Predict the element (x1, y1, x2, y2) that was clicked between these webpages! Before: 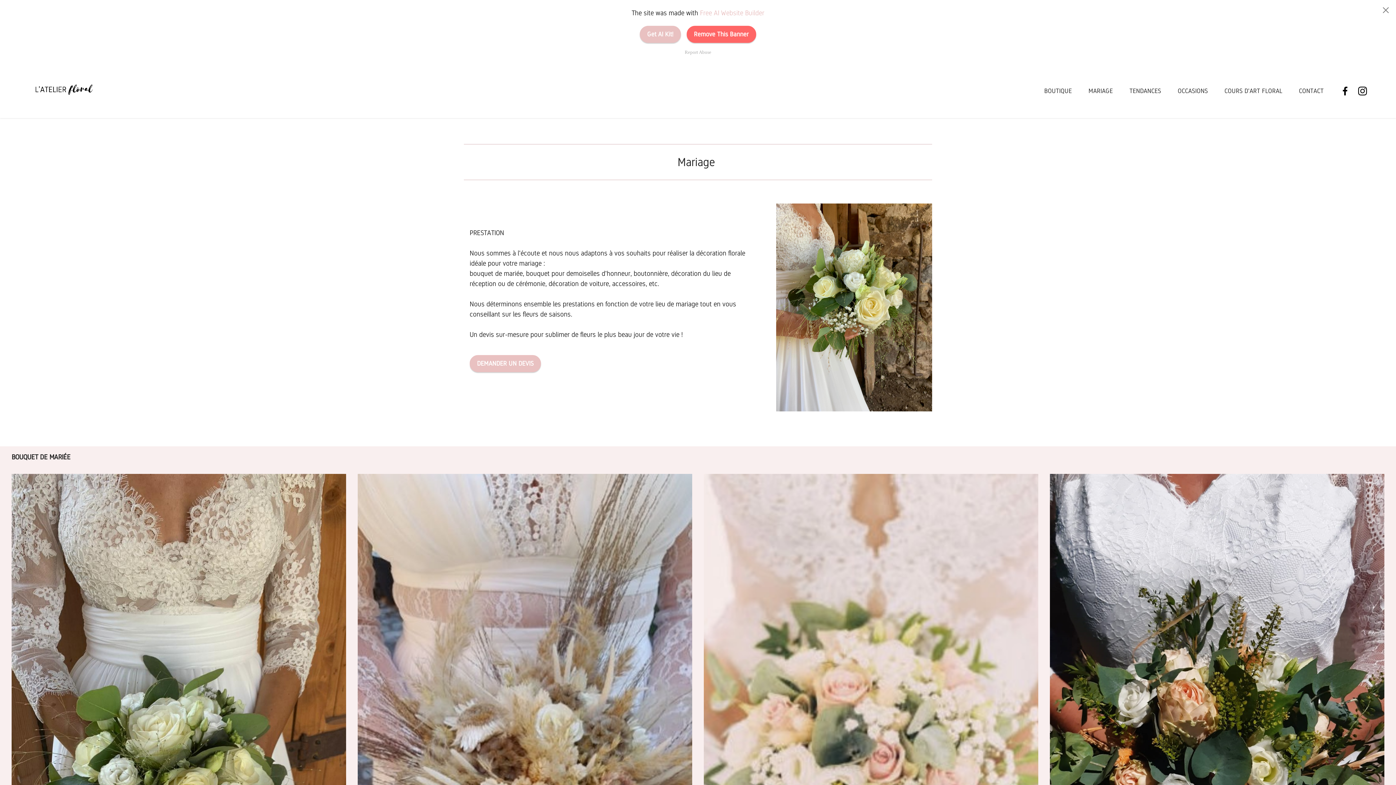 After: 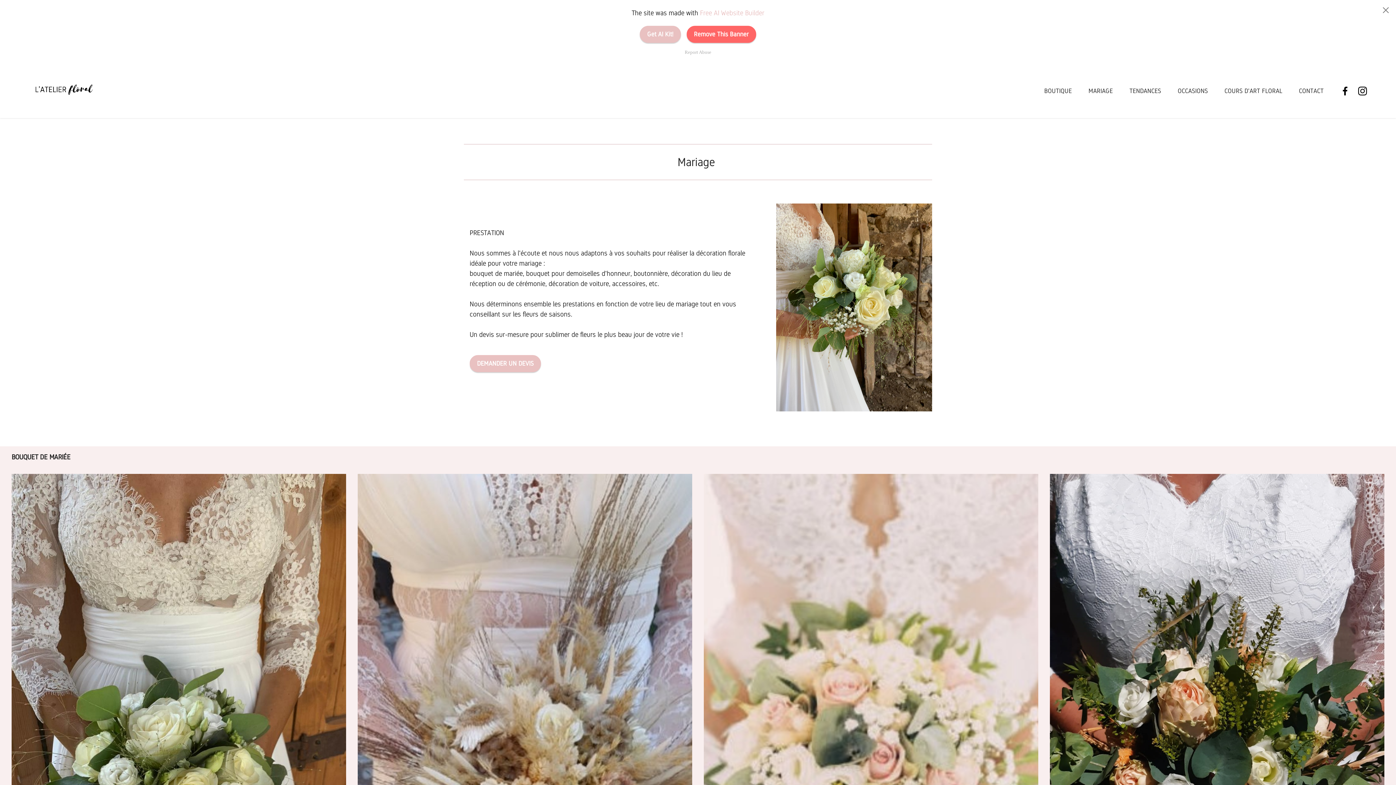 Action: bbox: (1355, 23, 1373, 32)